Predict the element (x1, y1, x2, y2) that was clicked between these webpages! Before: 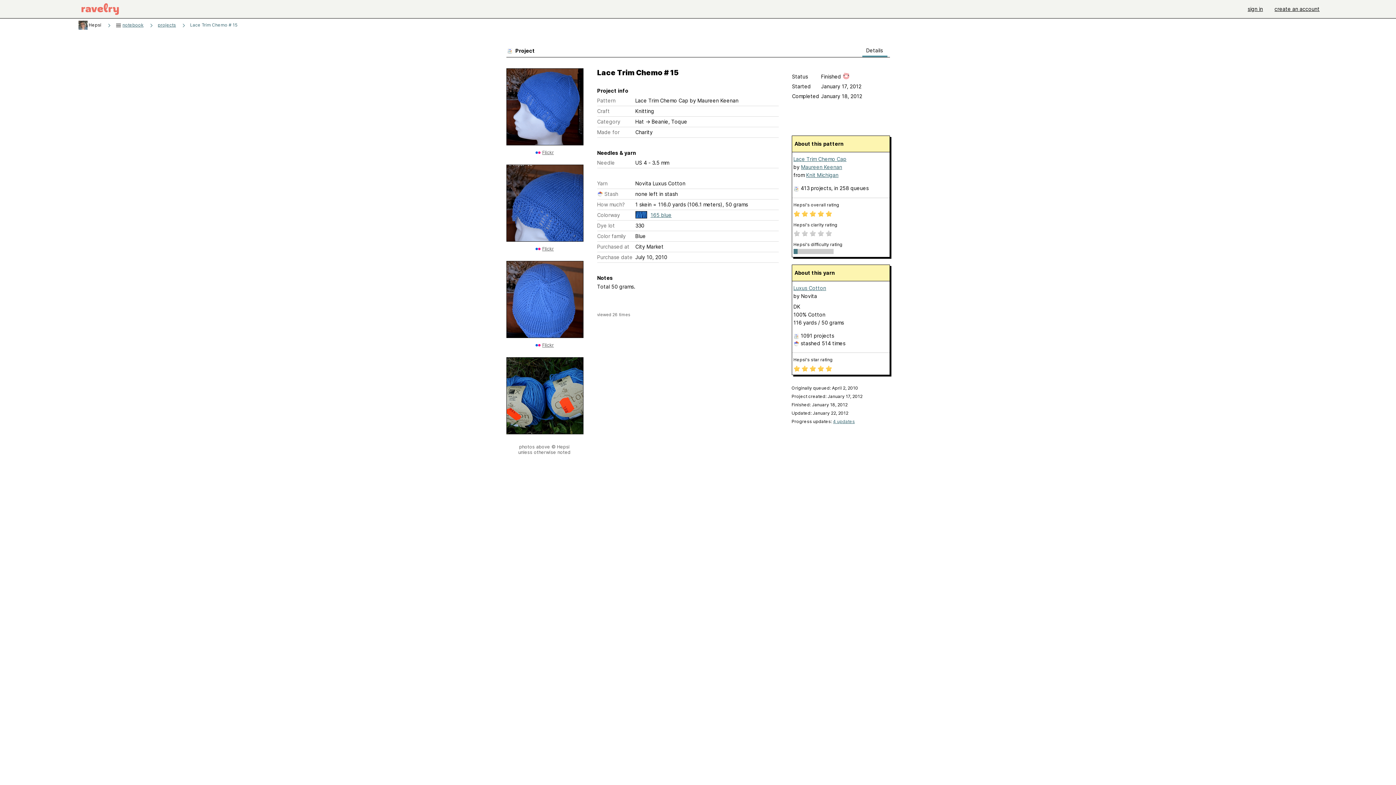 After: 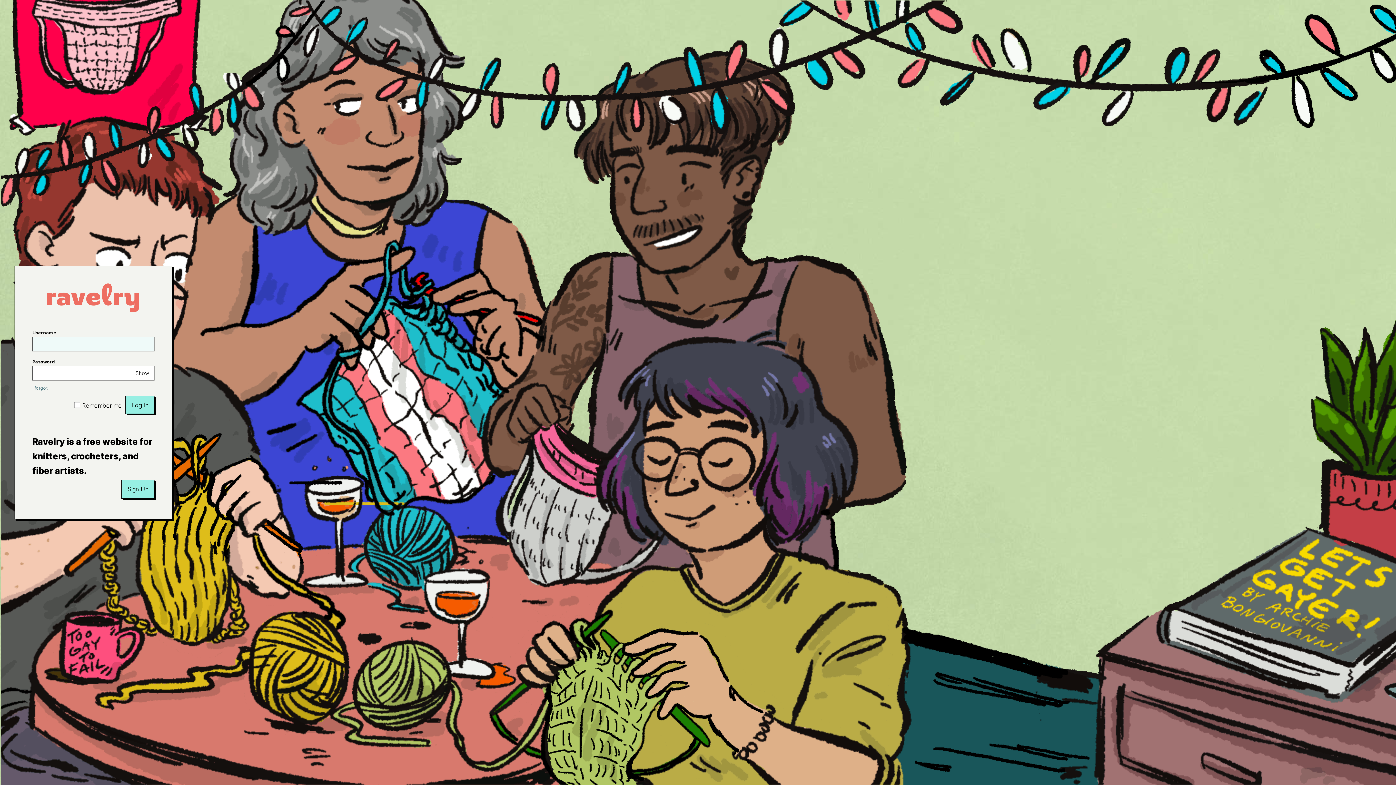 Action: label: sign in bbox: (1242, 0, 1269, 18)